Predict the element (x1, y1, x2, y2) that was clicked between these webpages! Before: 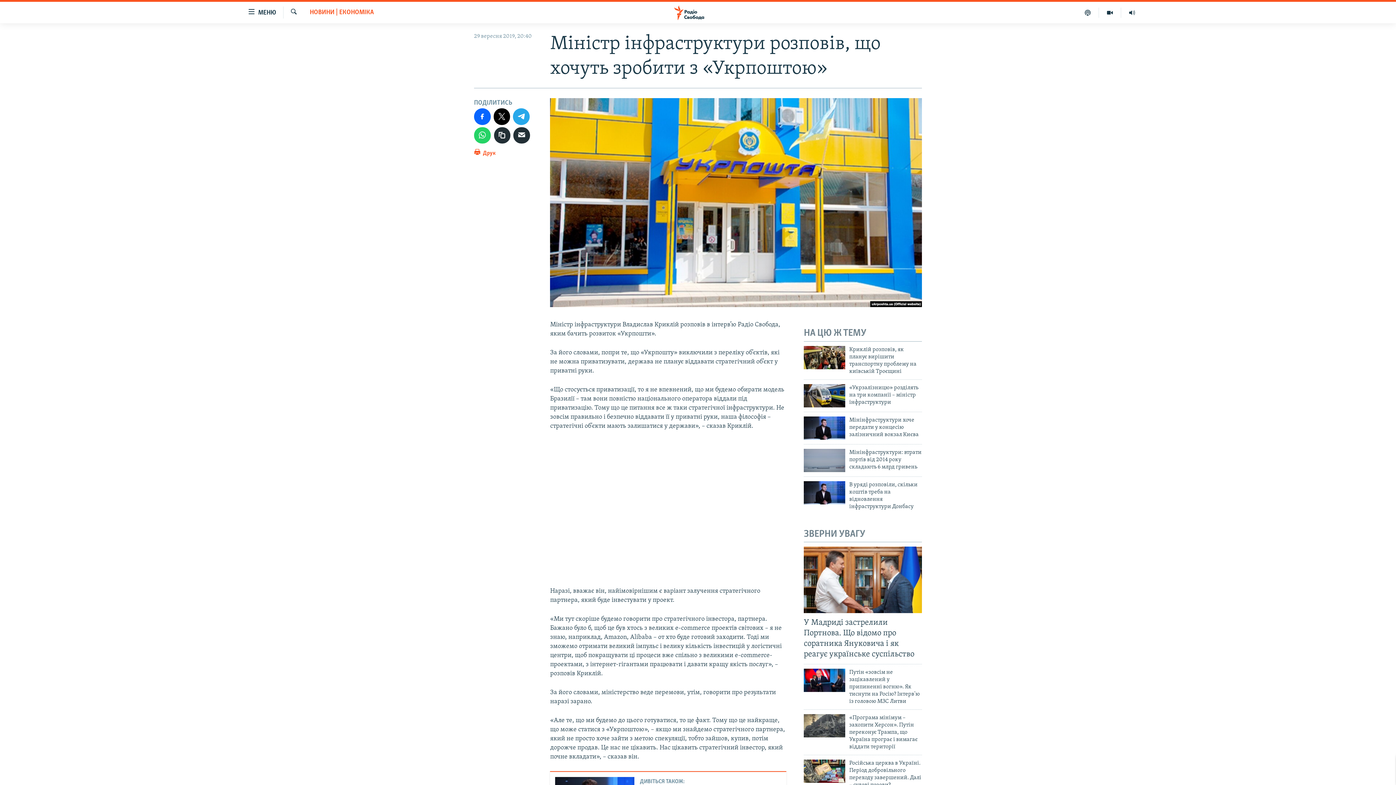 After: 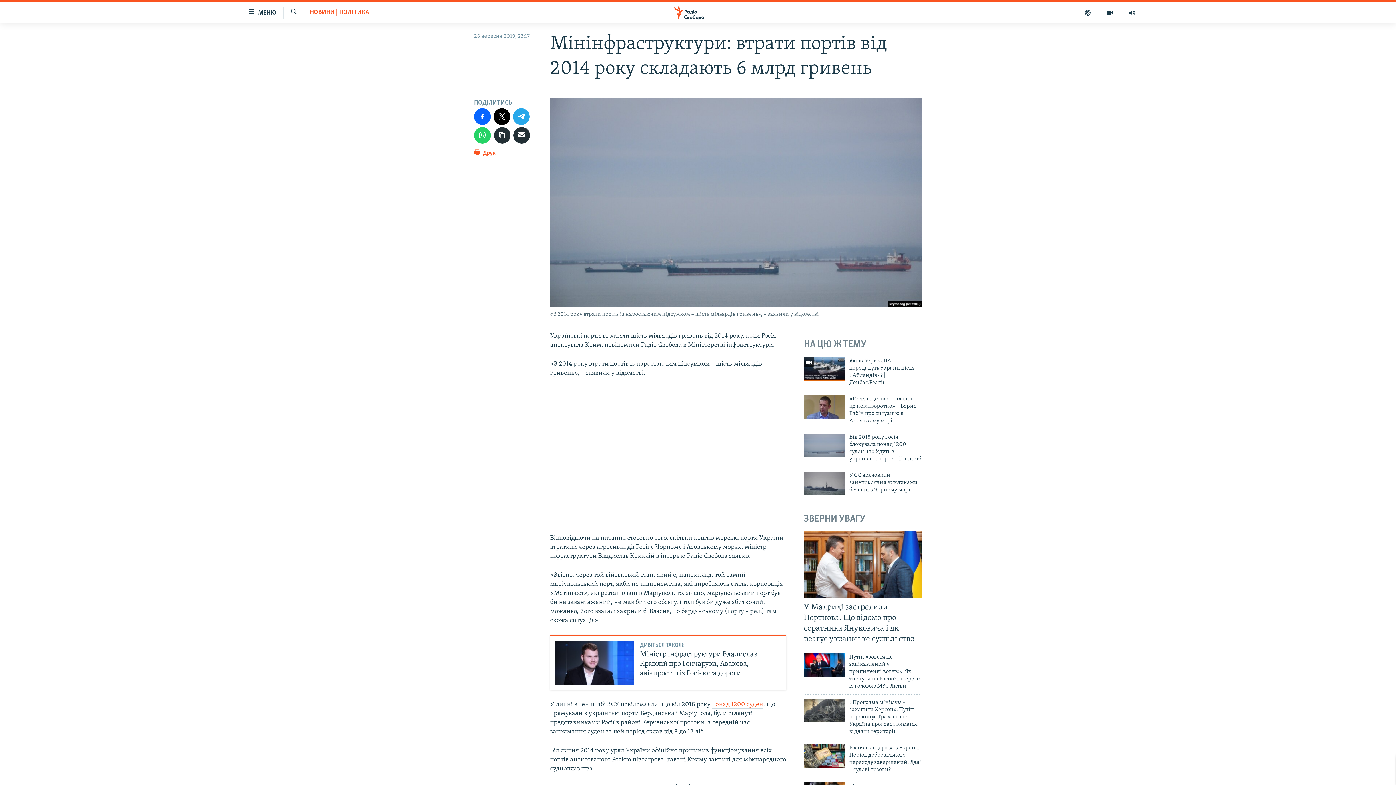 Action: label: Мінінфраструктури: втрати портів від 2014 року складають 6 млрд гривень bbox: (849, 448, 922, 475)